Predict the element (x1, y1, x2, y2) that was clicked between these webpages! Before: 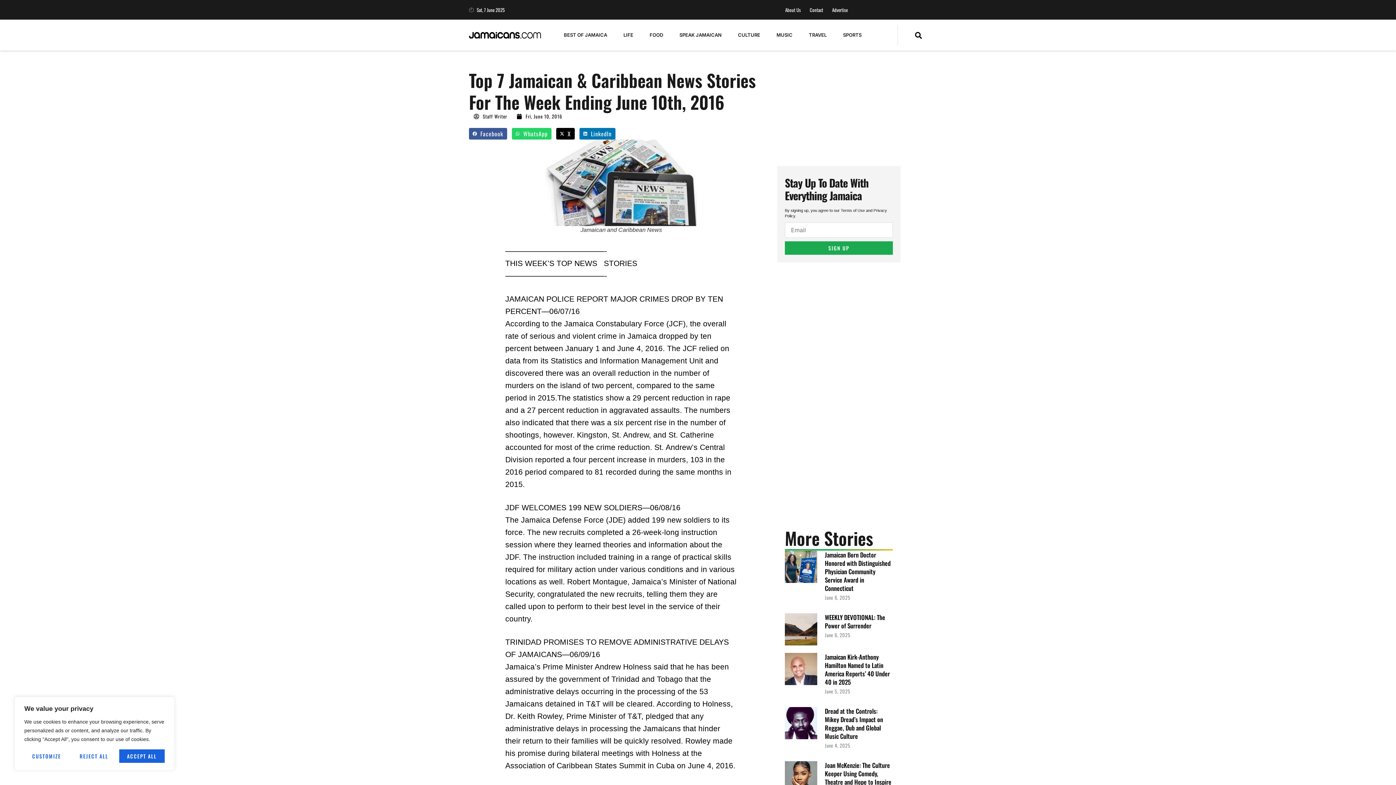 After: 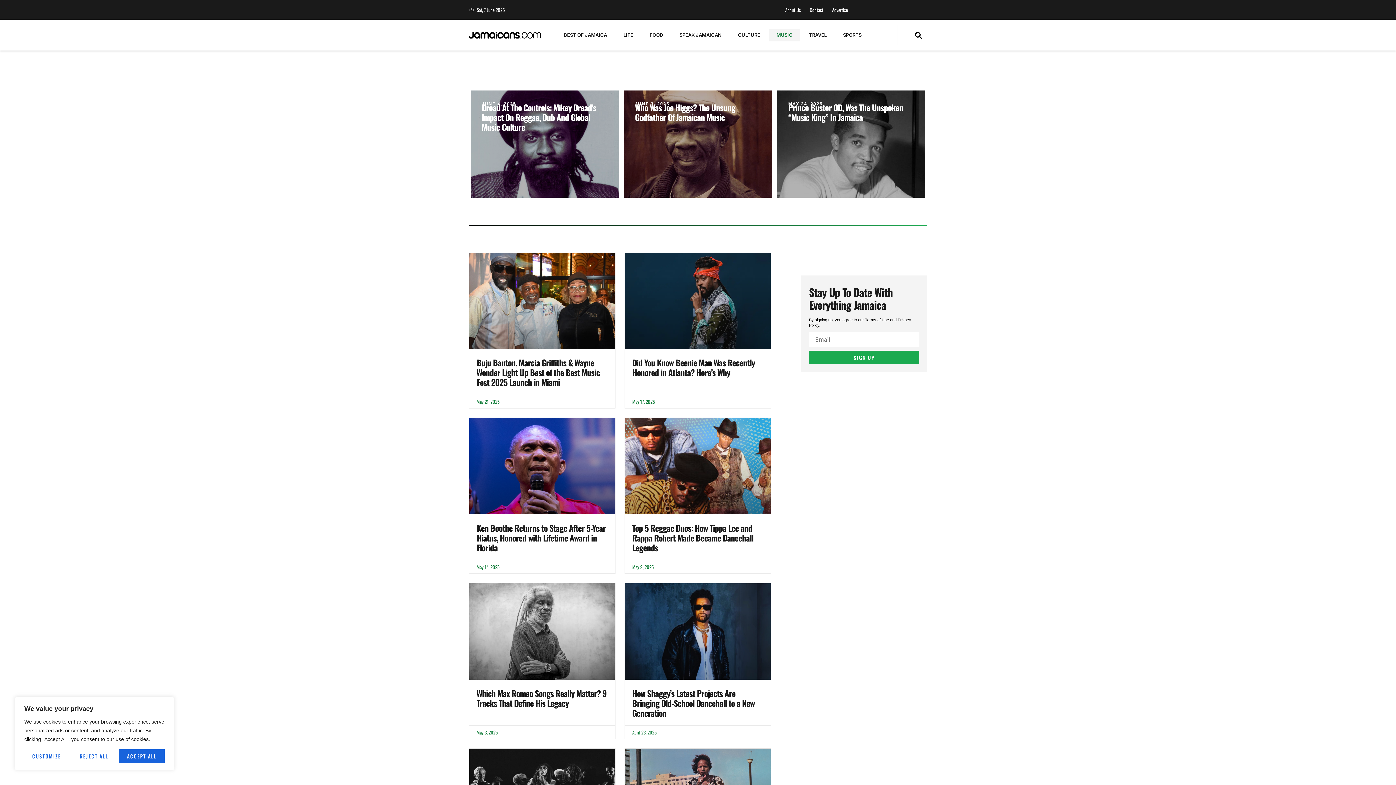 Action: bbox: (769, 28, 800, 41) label: MUSIC